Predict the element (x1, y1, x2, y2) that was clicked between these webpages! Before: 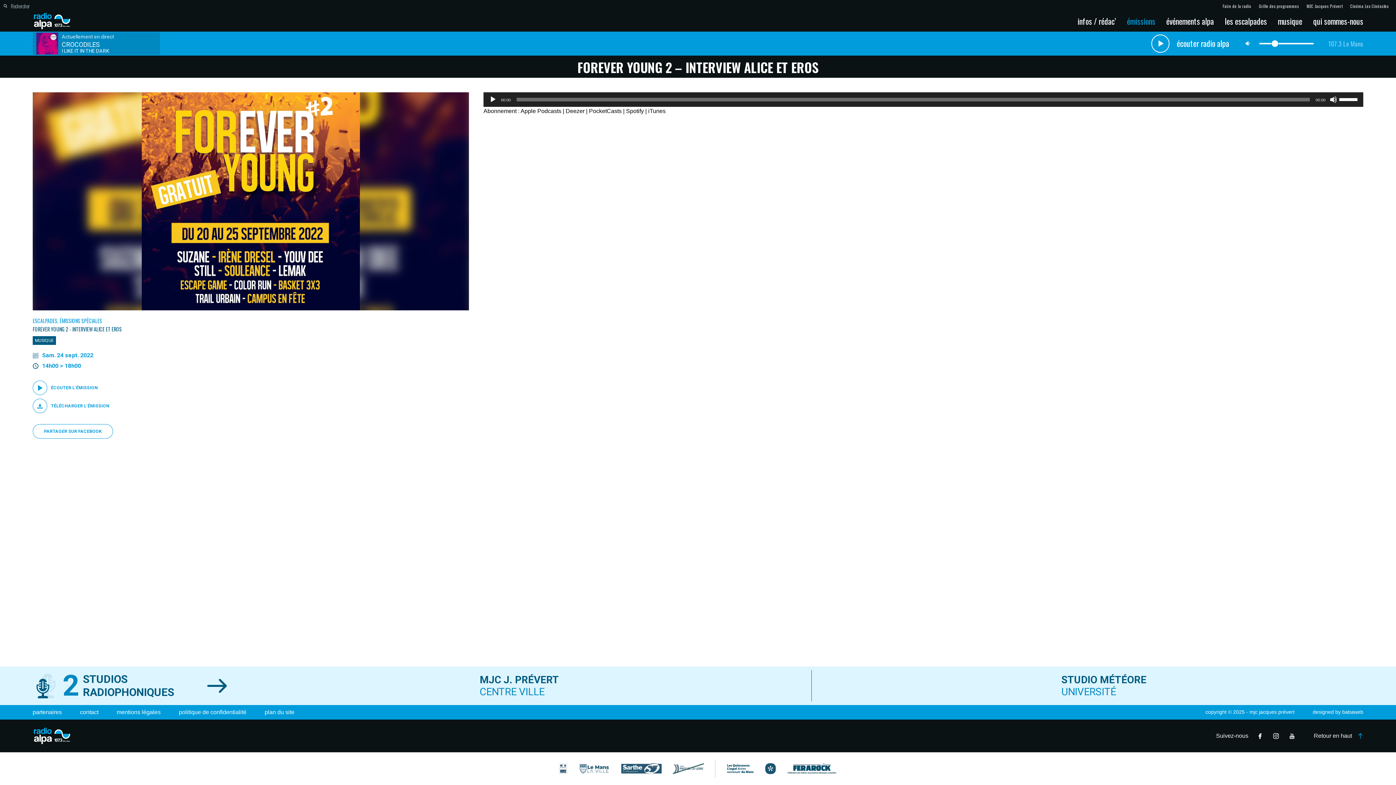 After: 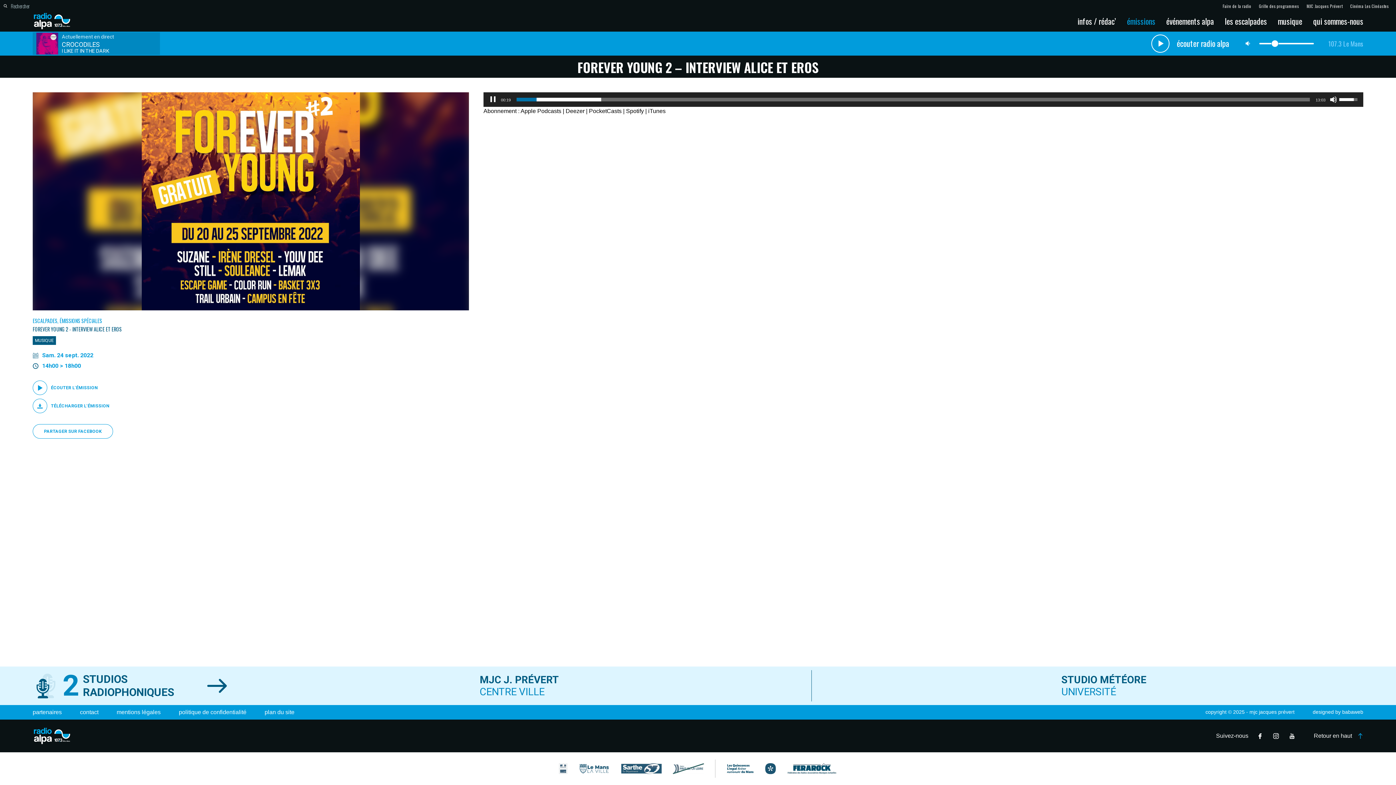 Action: bbox: (489, 96, 496, 103) label: Lecture